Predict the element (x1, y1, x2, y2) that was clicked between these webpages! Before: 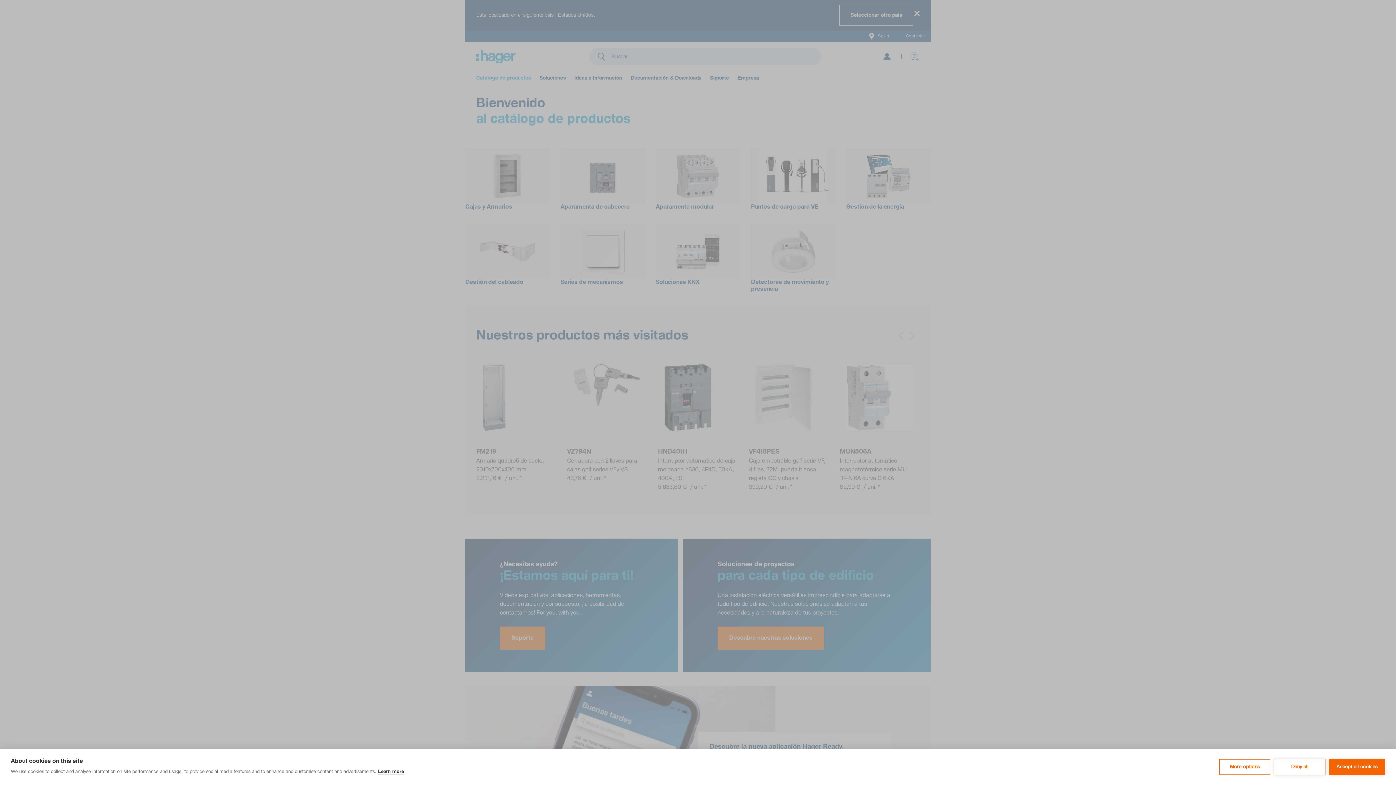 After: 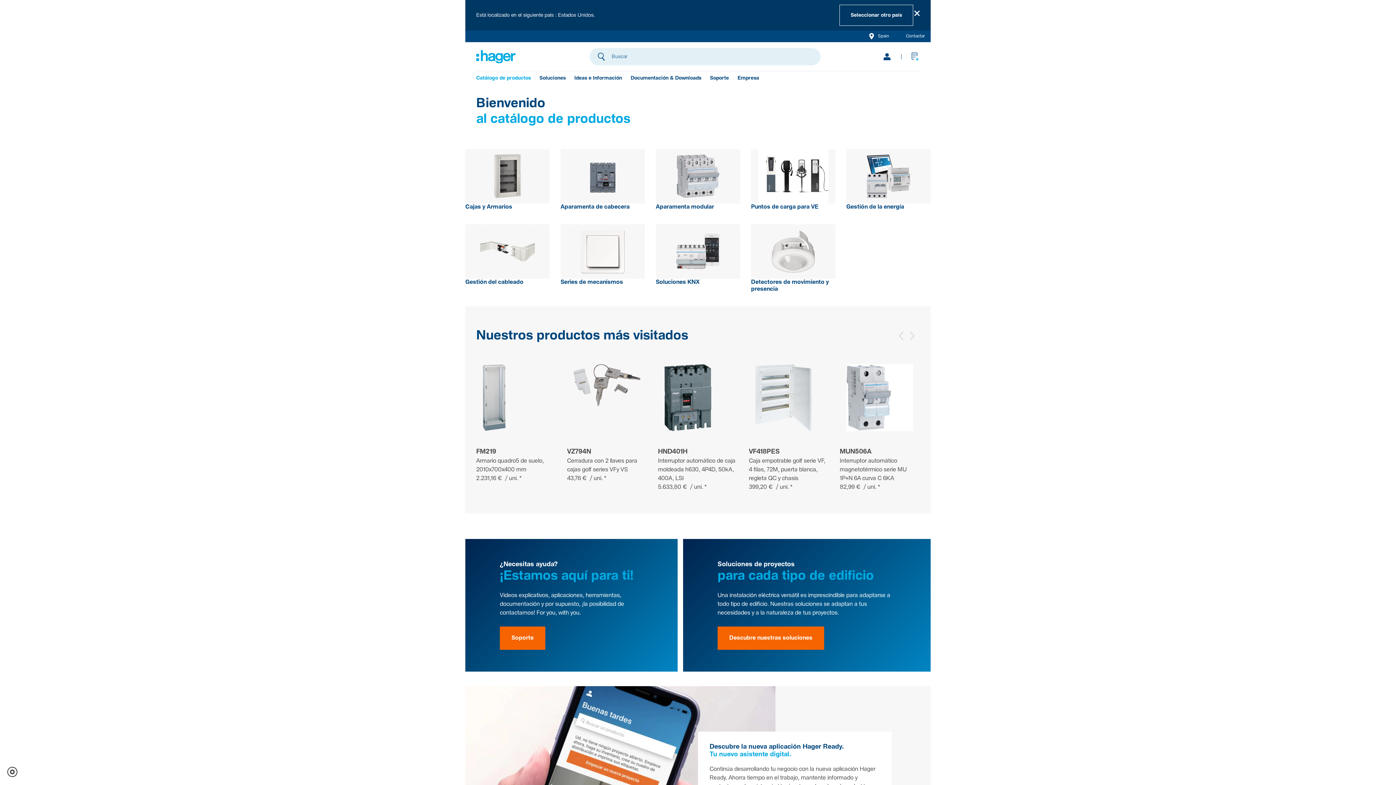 Action: bbox: (1329, 759, 1385, 775) label: Accept all cookies